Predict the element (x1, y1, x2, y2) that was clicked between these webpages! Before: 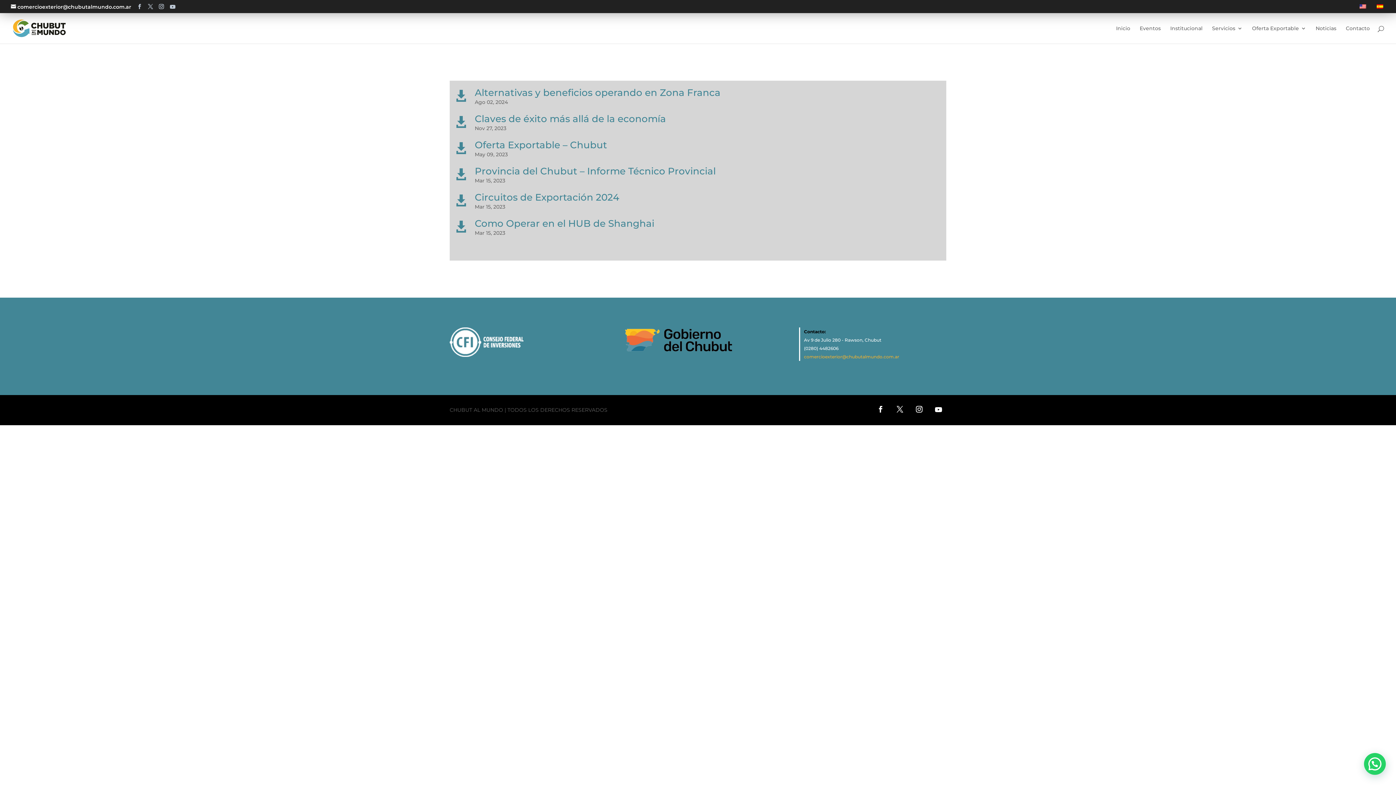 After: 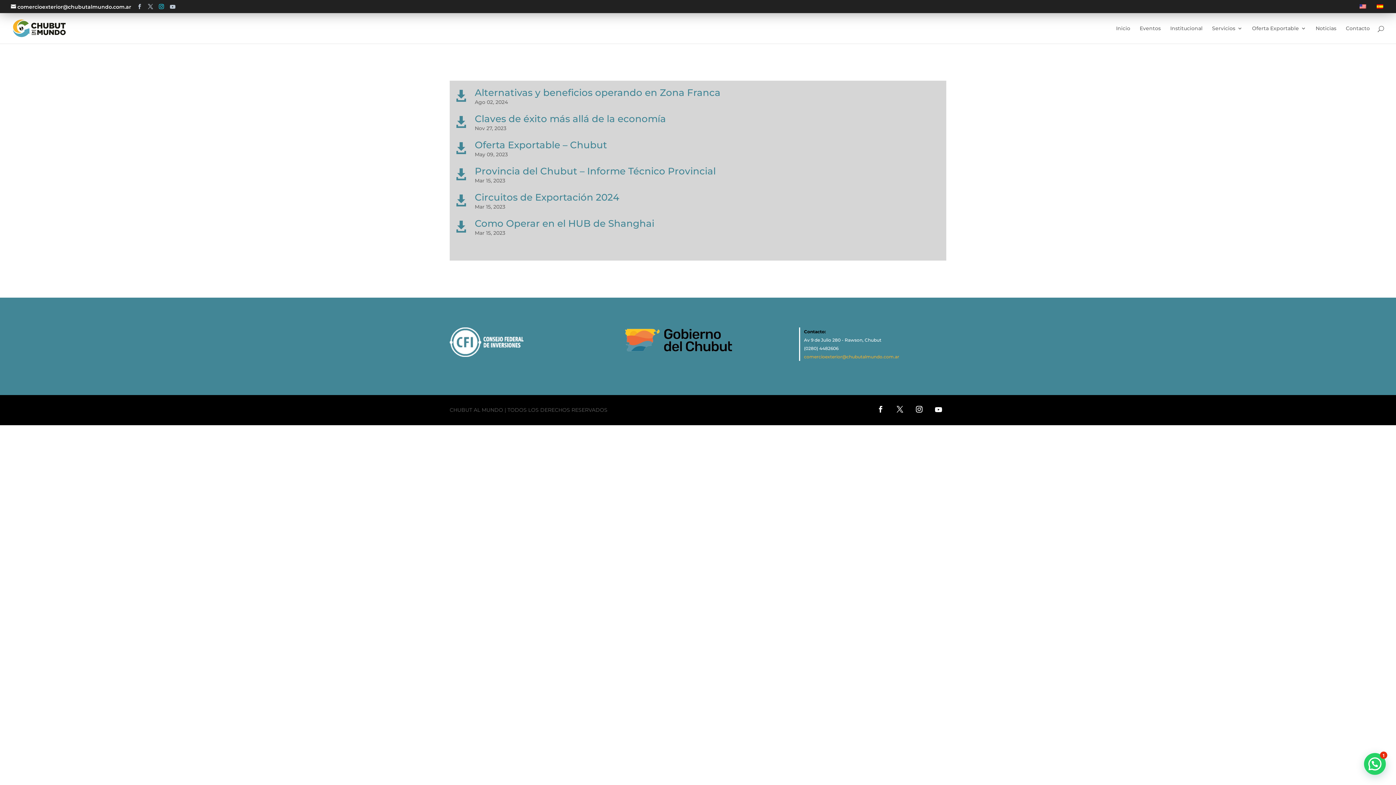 Action: bbox: (158, 3, 164, 9)